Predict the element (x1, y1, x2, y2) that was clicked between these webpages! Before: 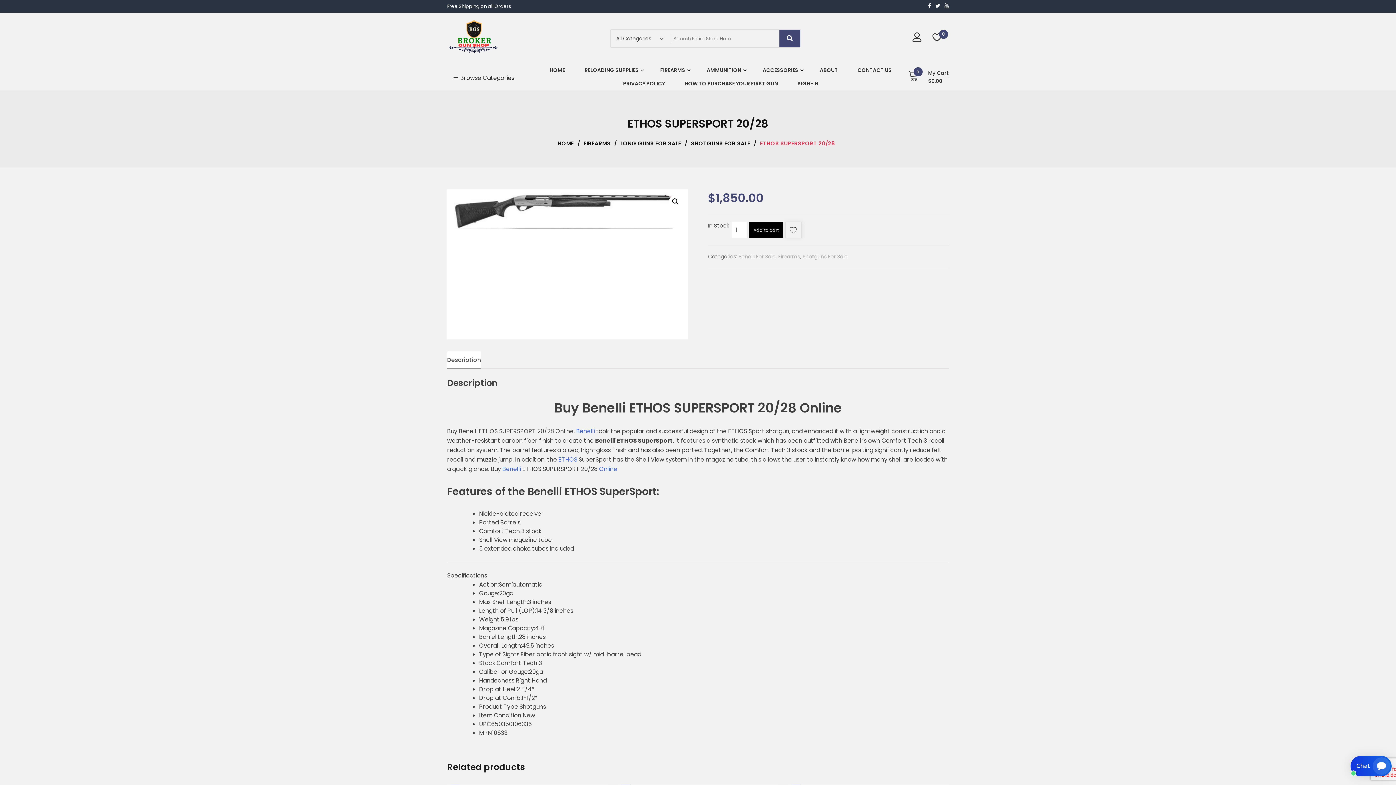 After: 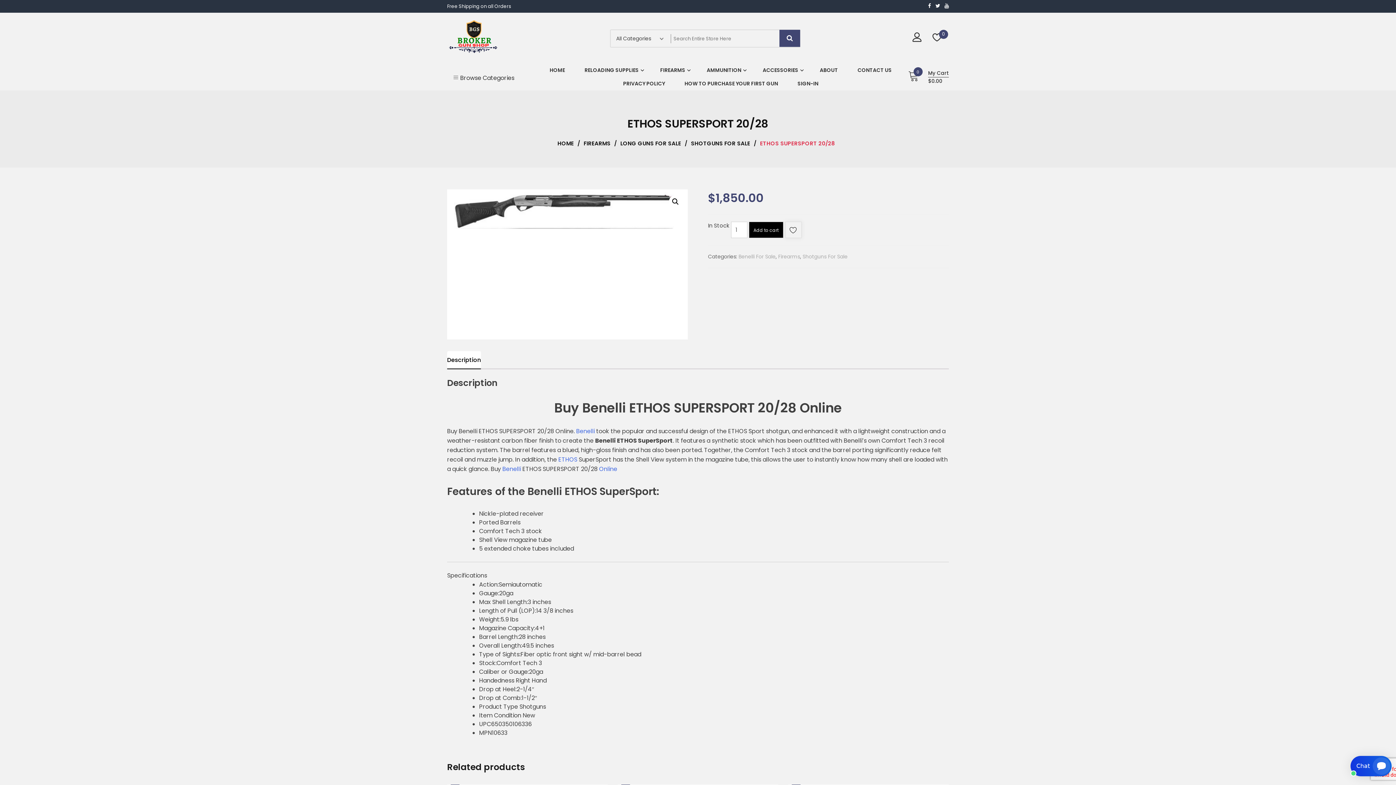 Action: label: Description bbox: (447, 352, 481, 367)